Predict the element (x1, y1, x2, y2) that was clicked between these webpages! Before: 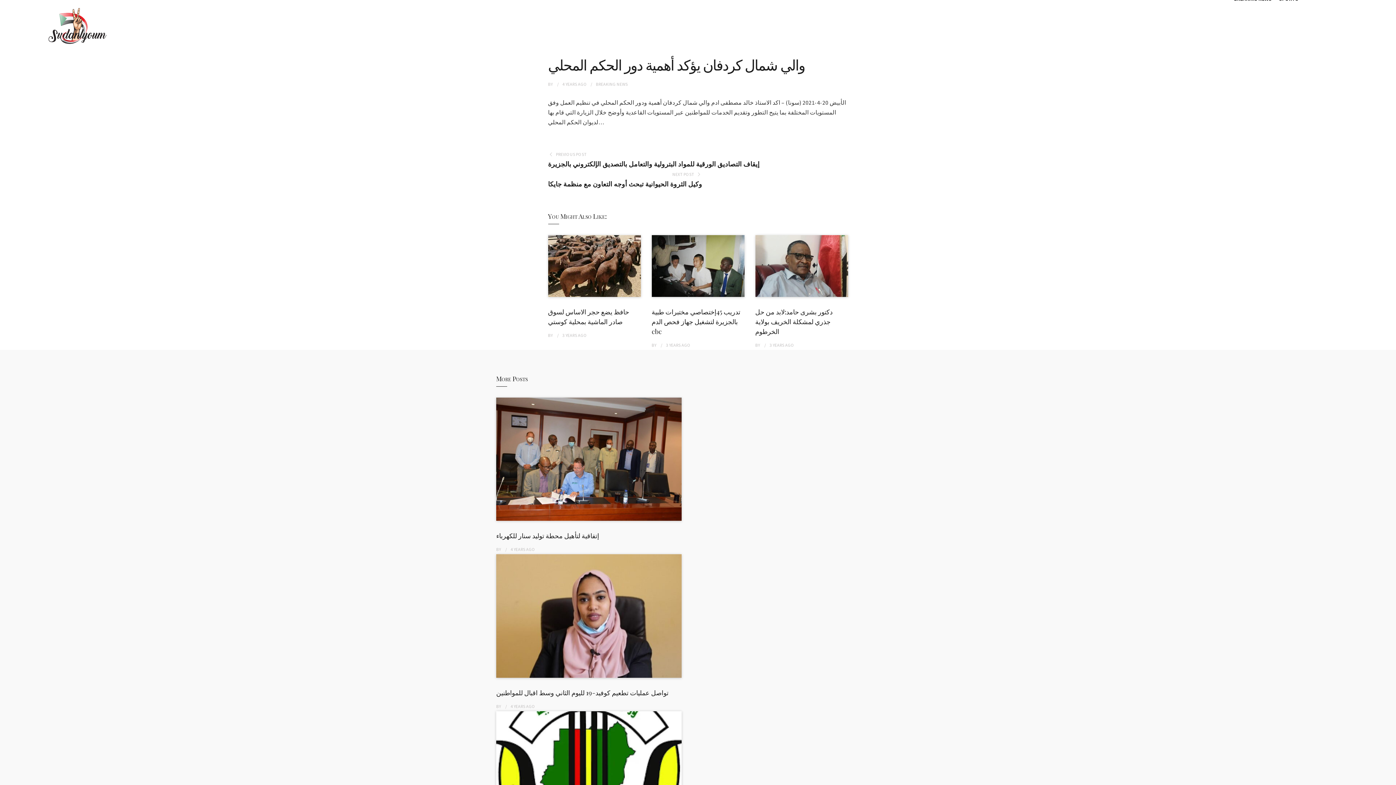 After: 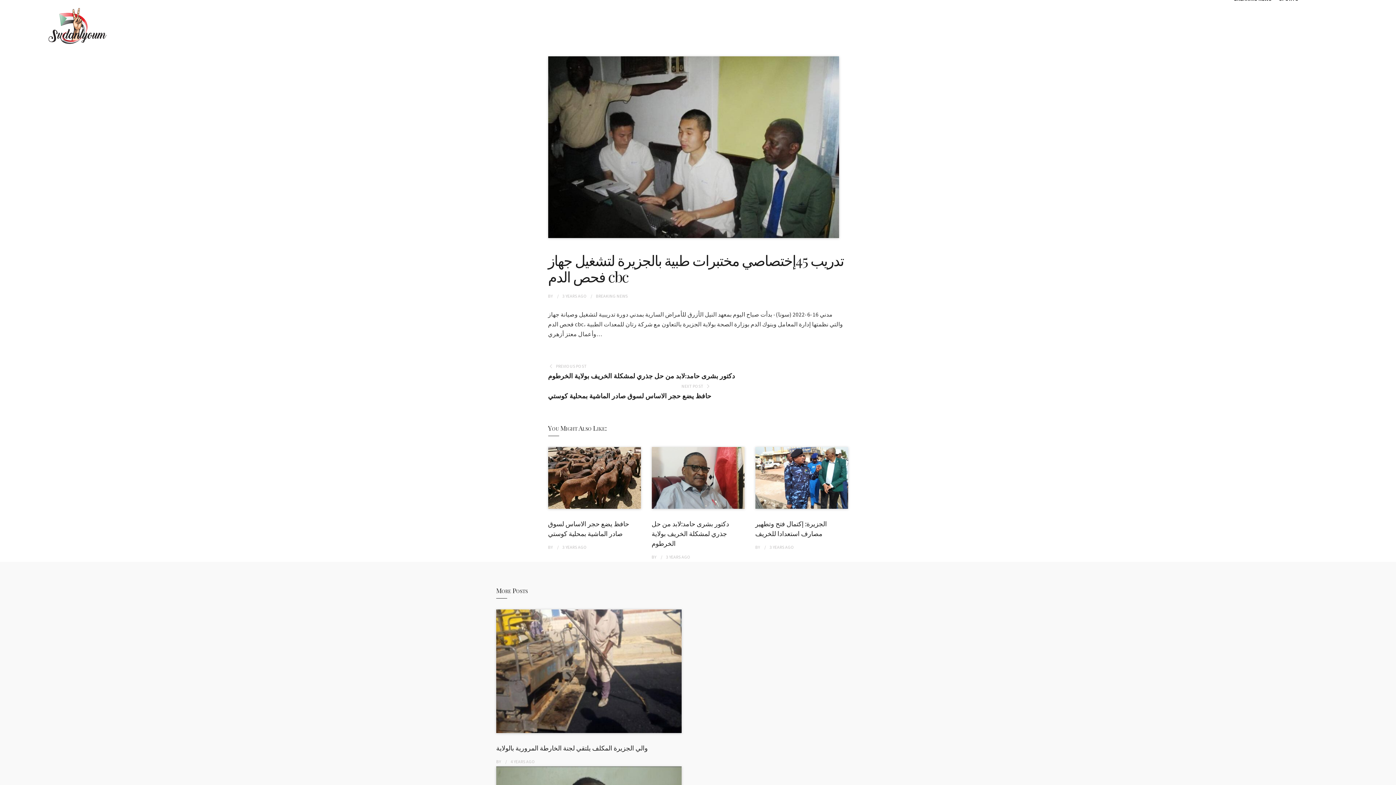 Action: bbox: (651, 235, 744, 297)